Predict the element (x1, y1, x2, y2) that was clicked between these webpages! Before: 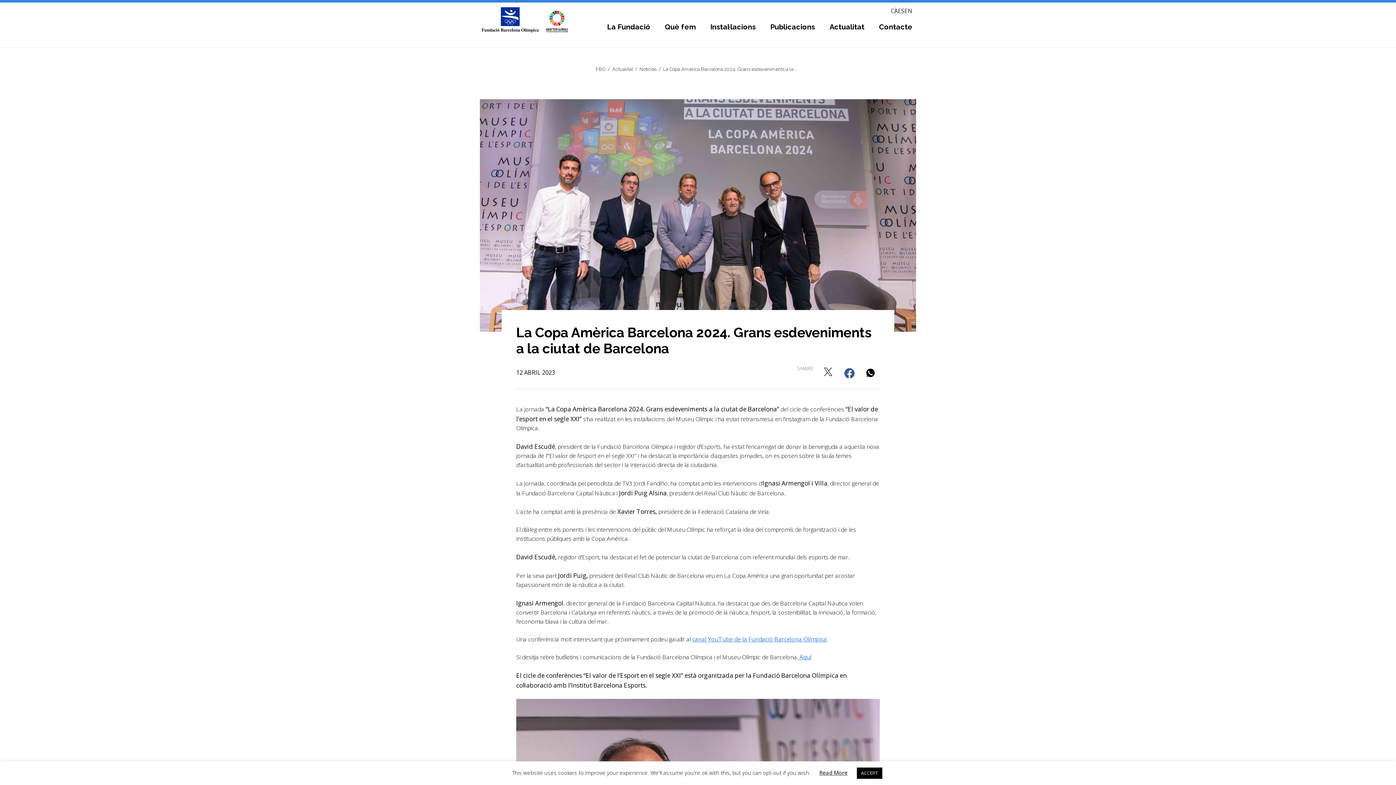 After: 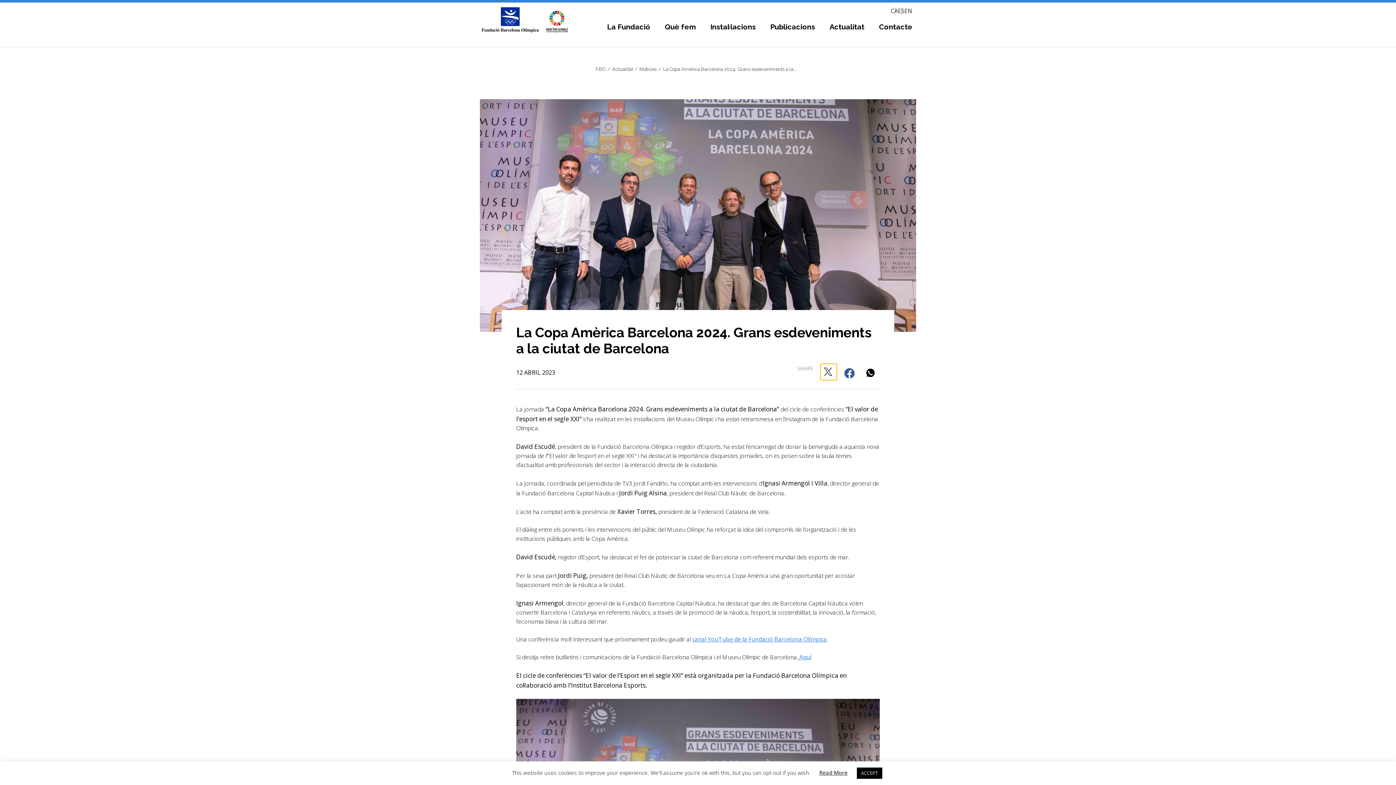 Action: bbox: (820, 363, 837, 380) label: Compartició en twitter